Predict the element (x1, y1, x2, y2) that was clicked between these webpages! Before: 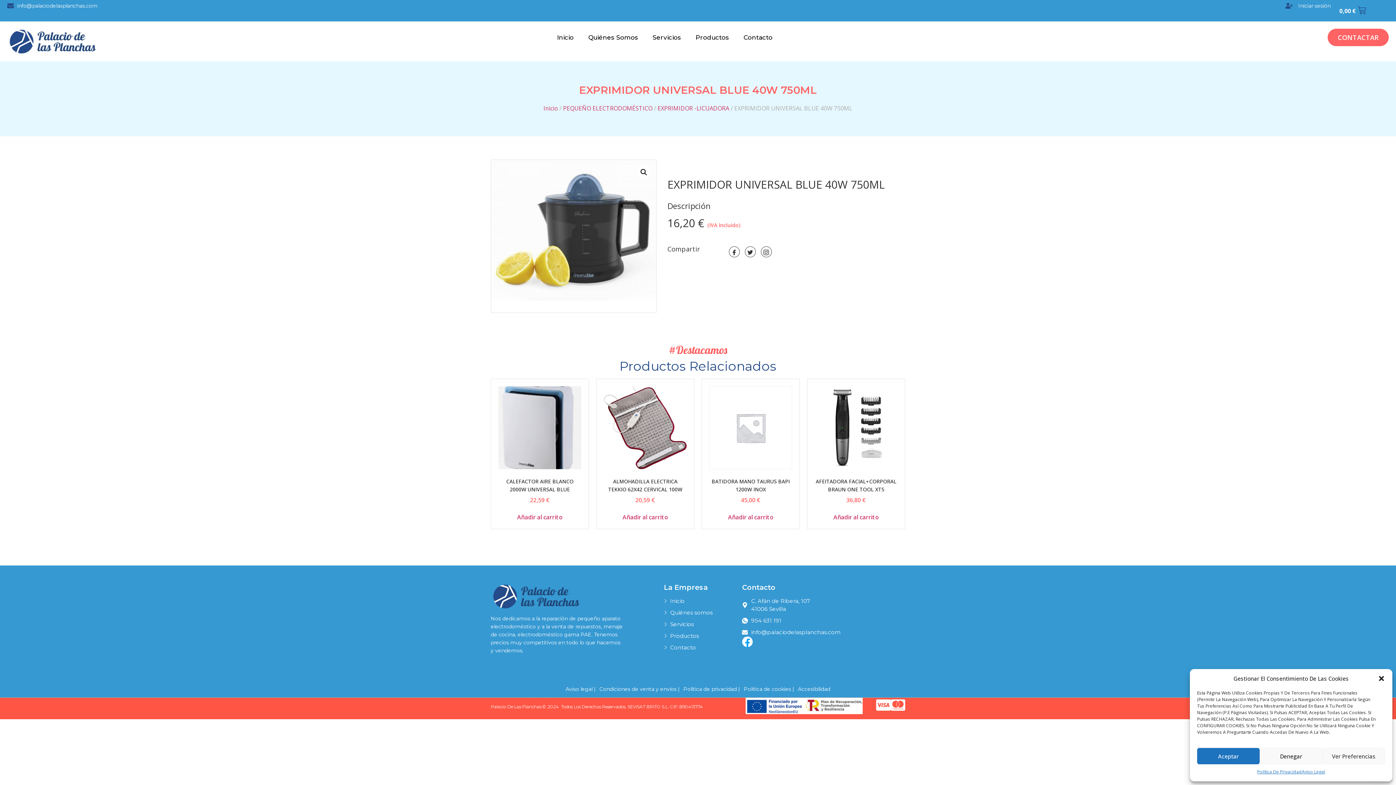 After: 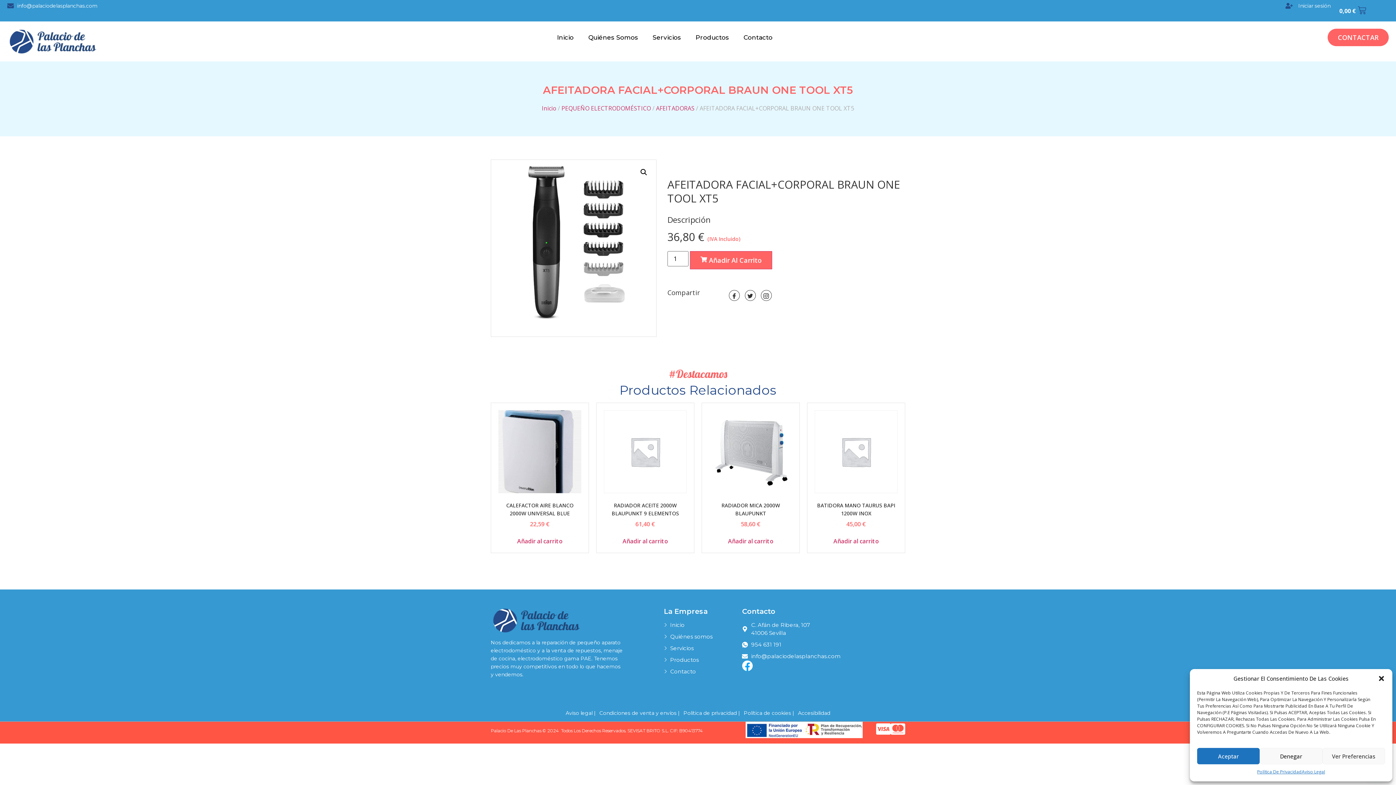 Action: label: AFEITADORA FACIAL+CORPORAL BRAUN ONE TOOL XT5
36,80 € bbox: (814, 386, 897, 504)